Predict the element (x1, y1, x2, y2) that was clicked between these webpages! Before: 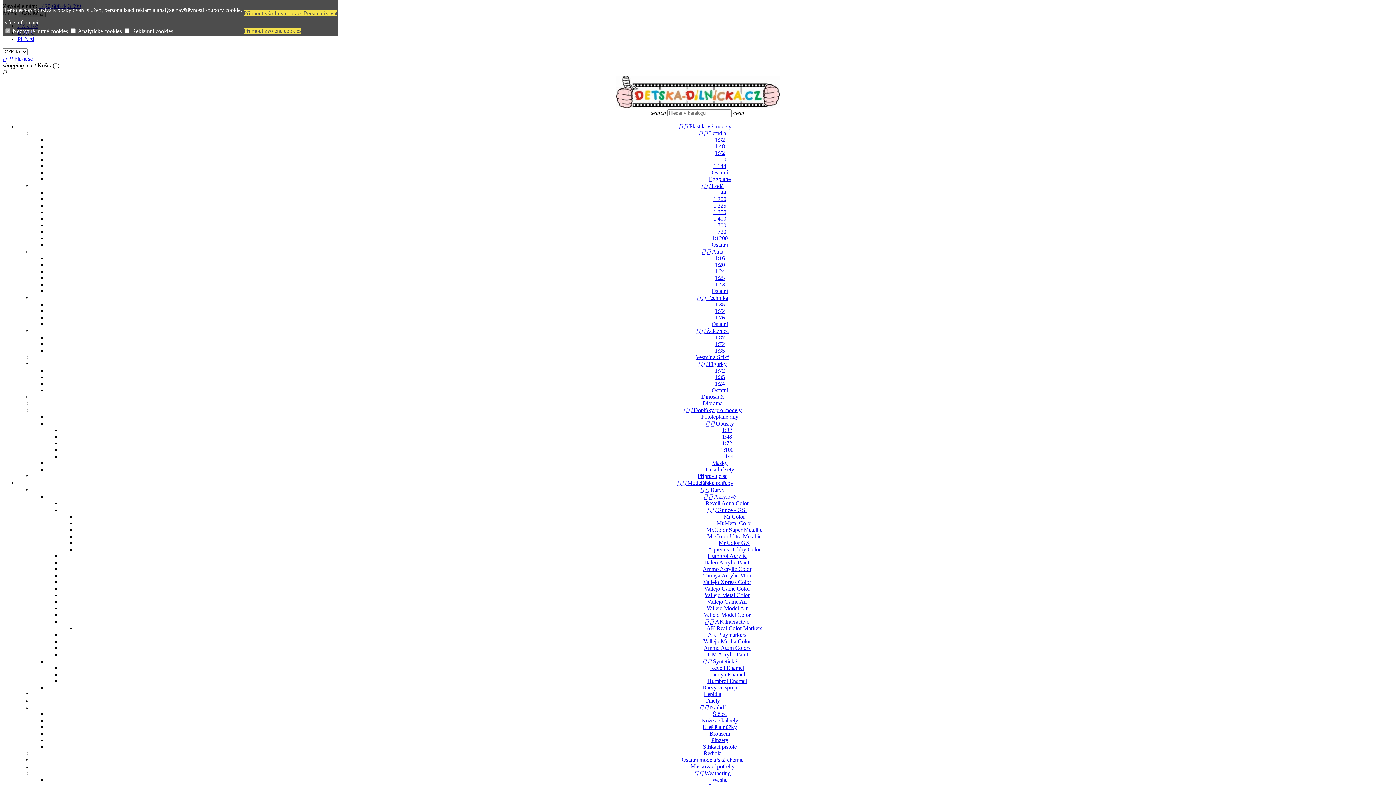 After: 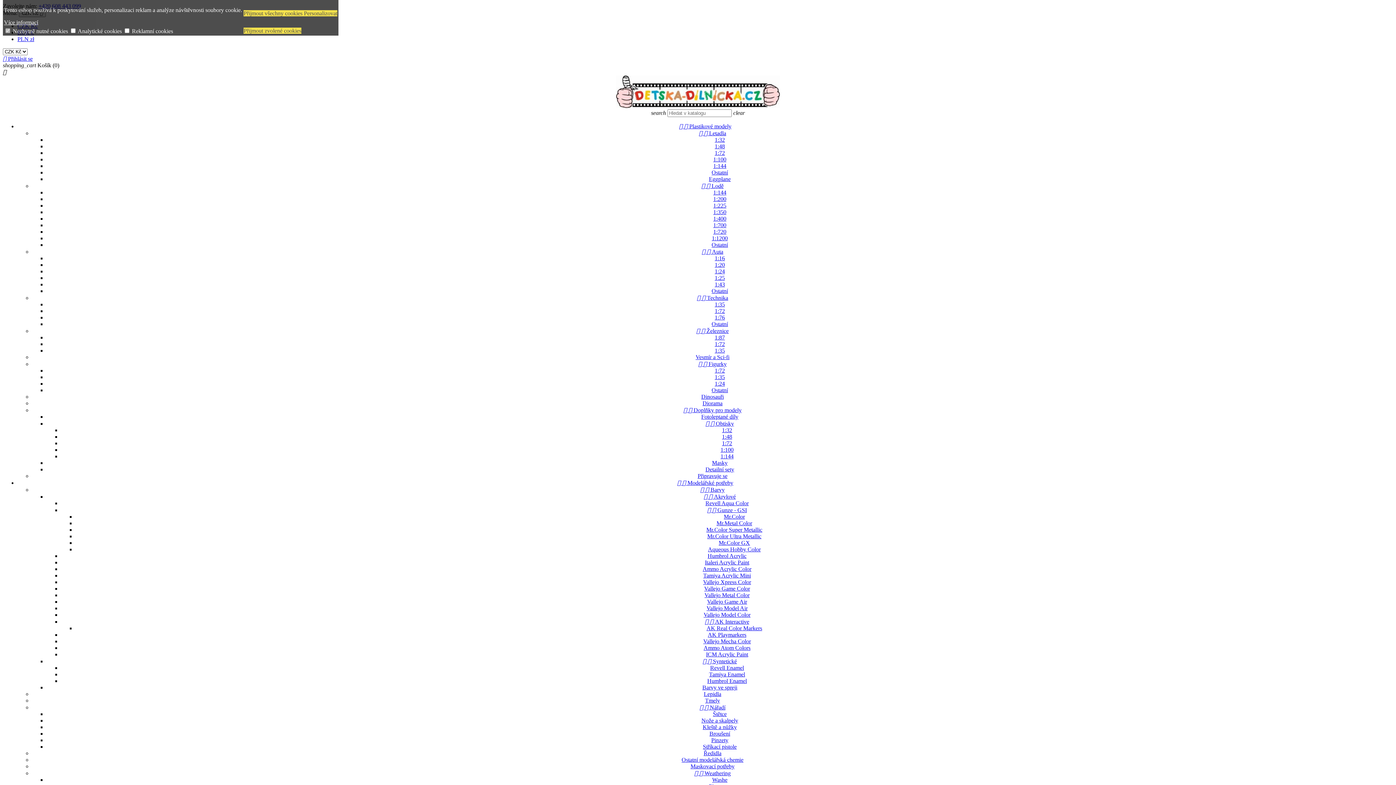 Action: label: Humbrol Acrylic bbox: (707, 553, 746, 559)